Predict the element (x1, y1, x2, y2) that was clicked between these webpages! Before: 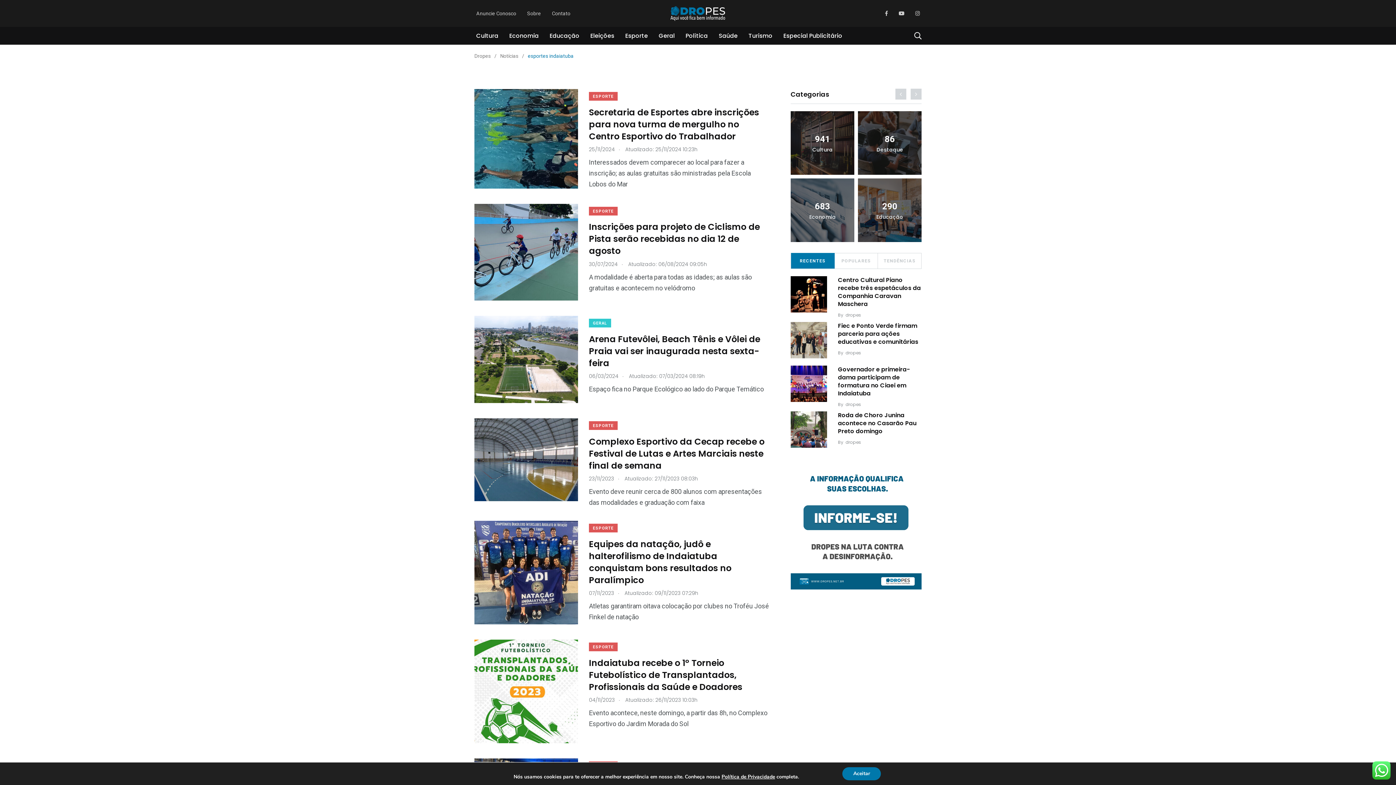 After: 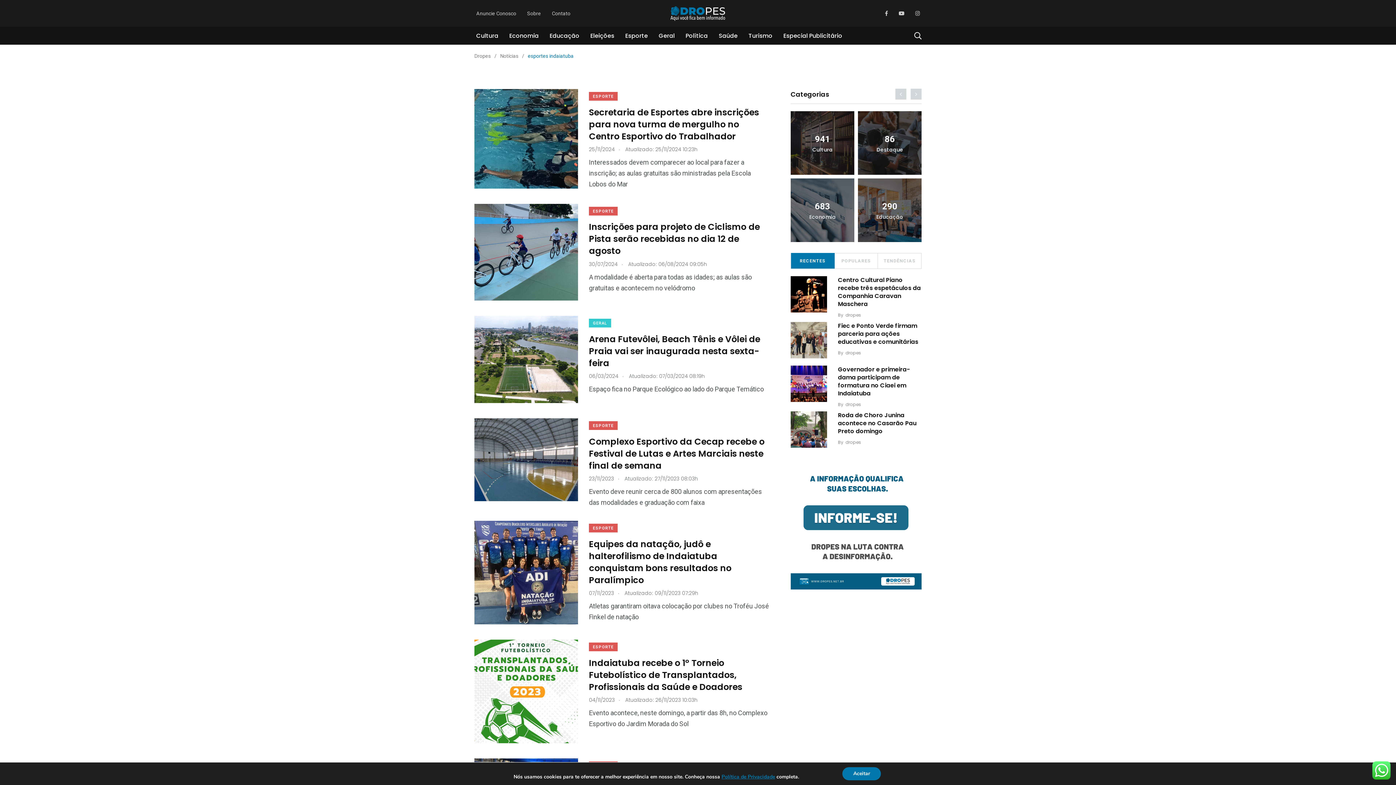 Action: bbox: (721, 773, 775, 780) label: Política de Privacidade